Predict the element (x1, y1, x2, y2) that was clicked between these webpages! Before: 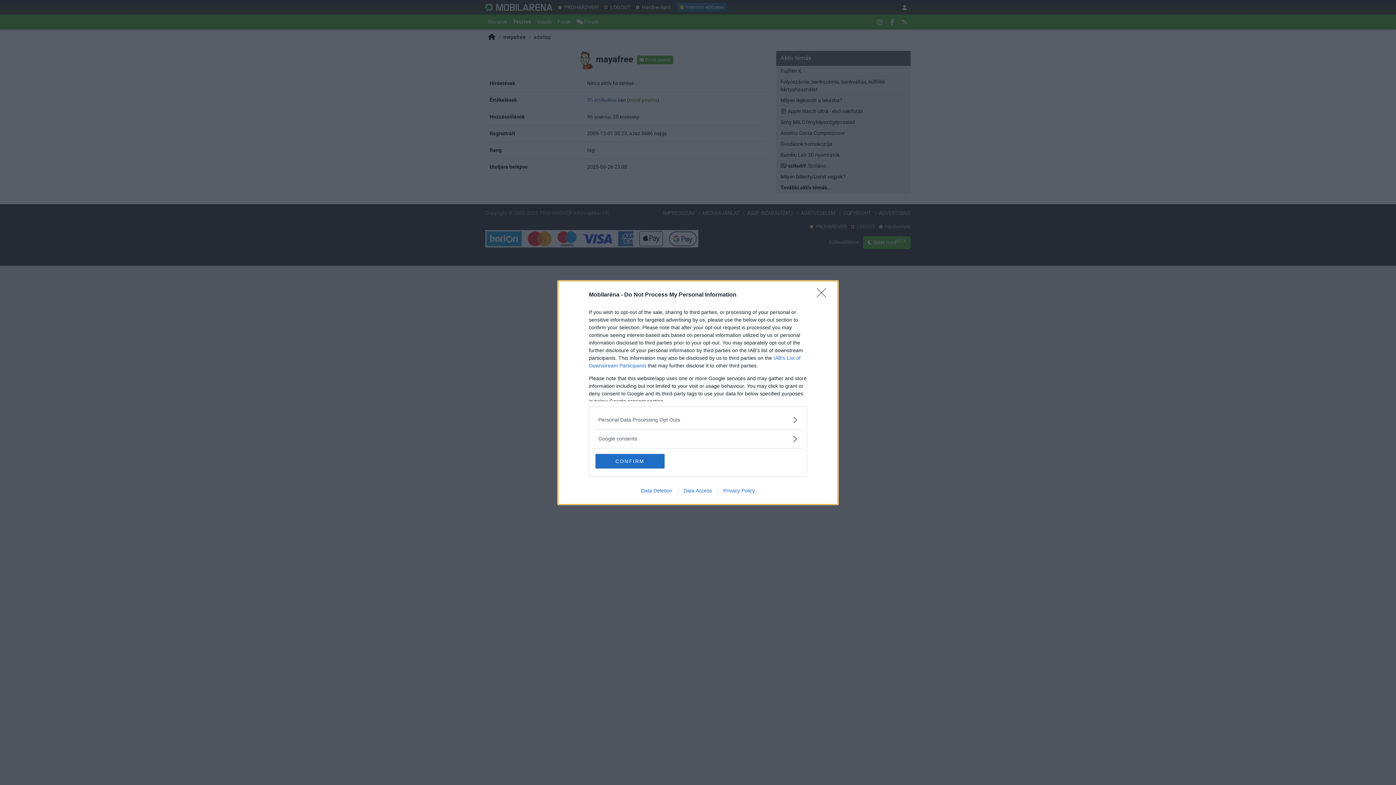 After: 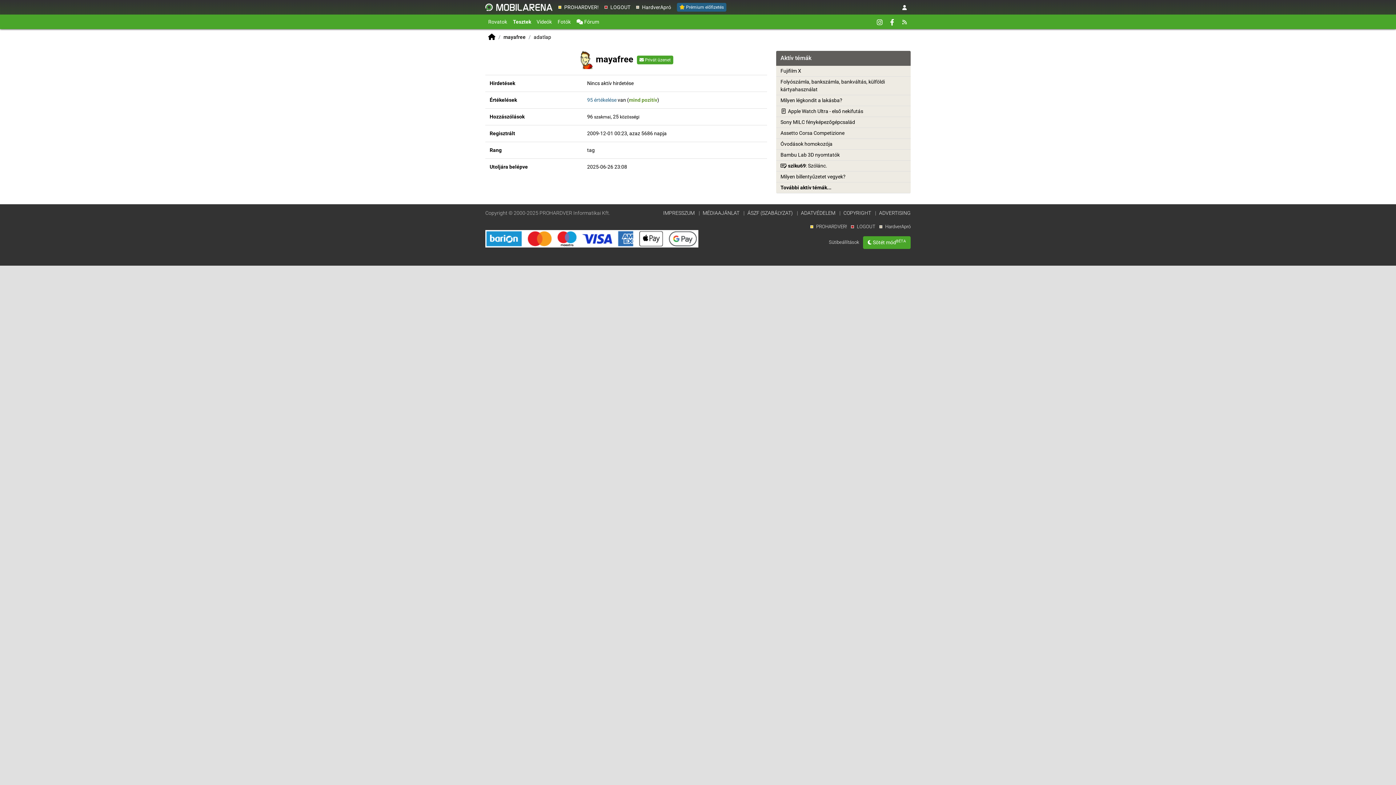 Action: bbox: (817, 288, 830, 302) label: Close